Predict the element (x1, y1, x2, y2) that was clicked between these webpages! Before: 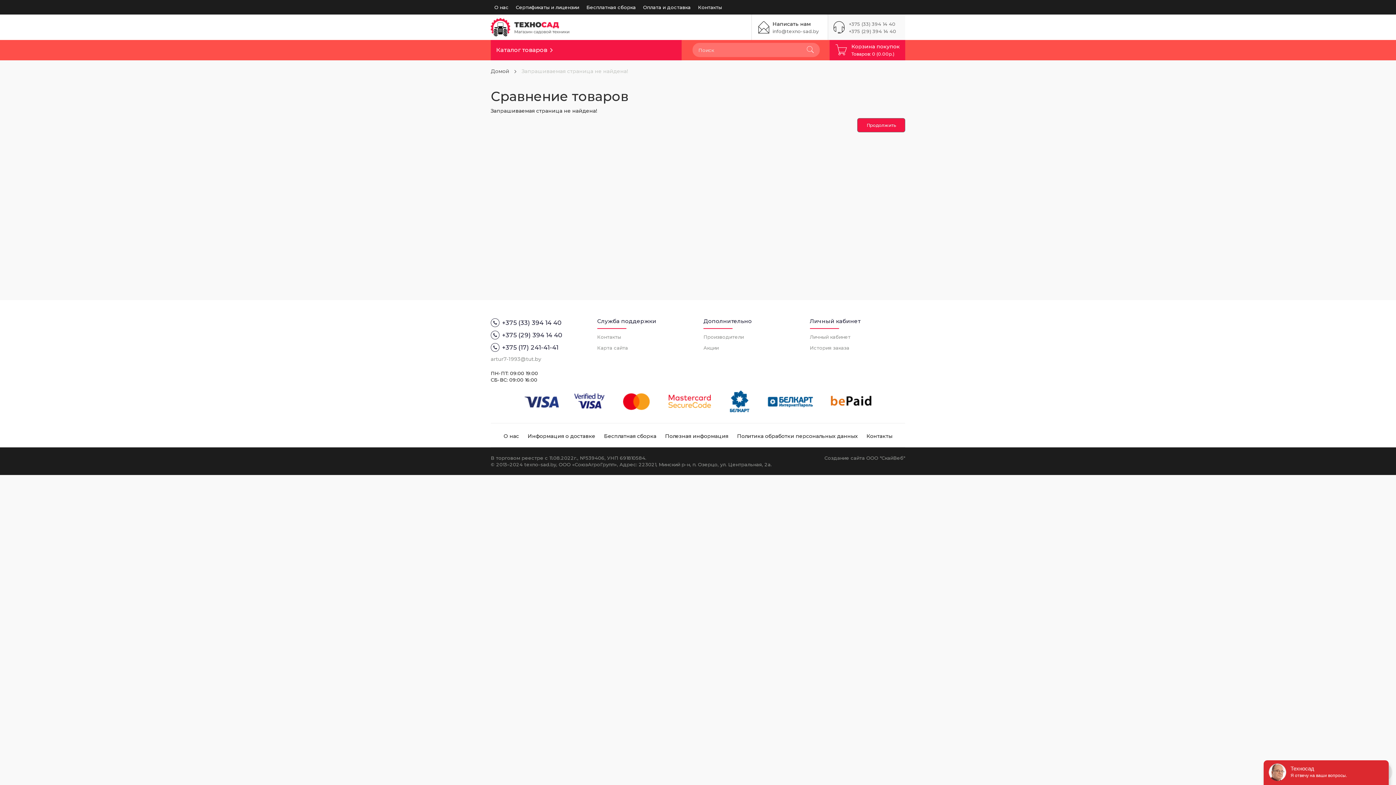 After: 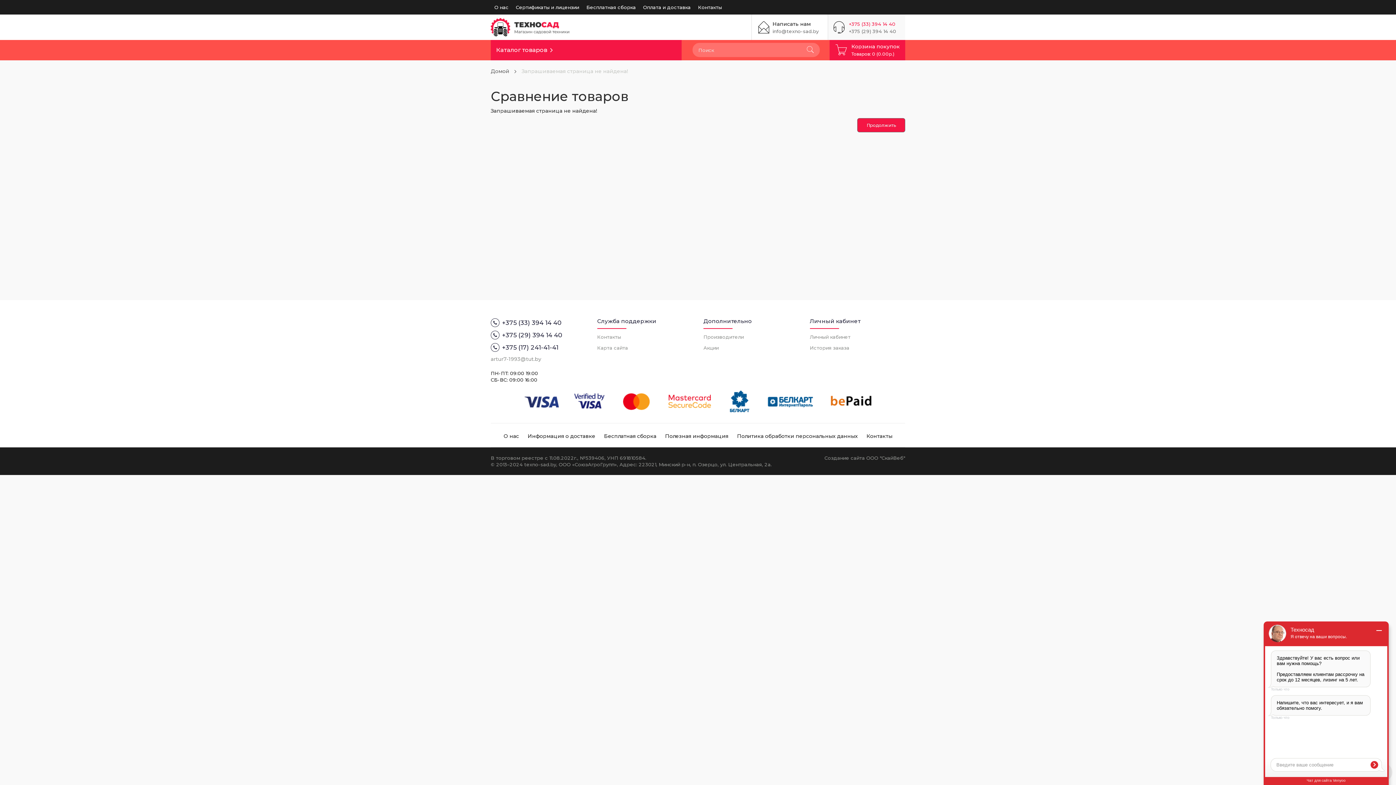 Action: label: +375 (33) 394 14 40 bbox: (849, 21, 895, 26)